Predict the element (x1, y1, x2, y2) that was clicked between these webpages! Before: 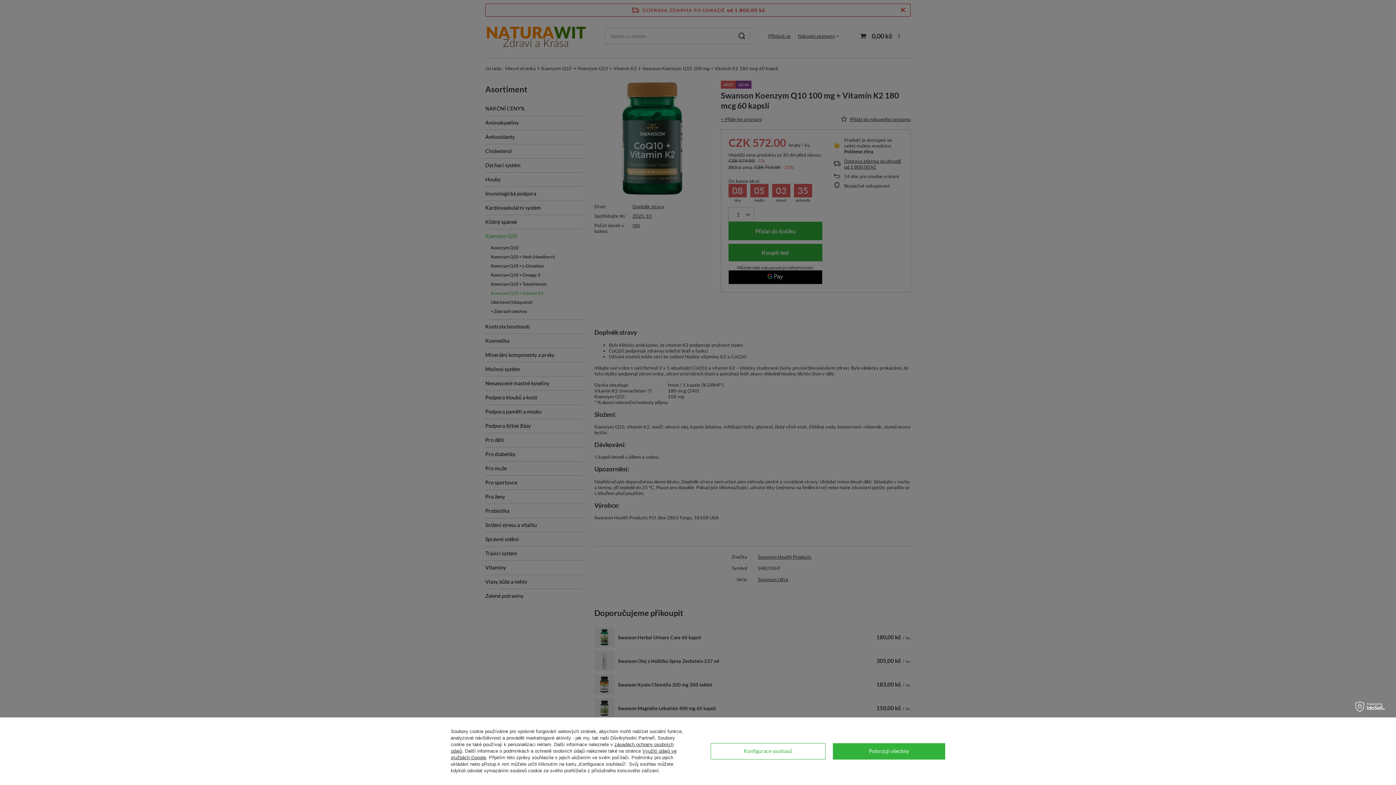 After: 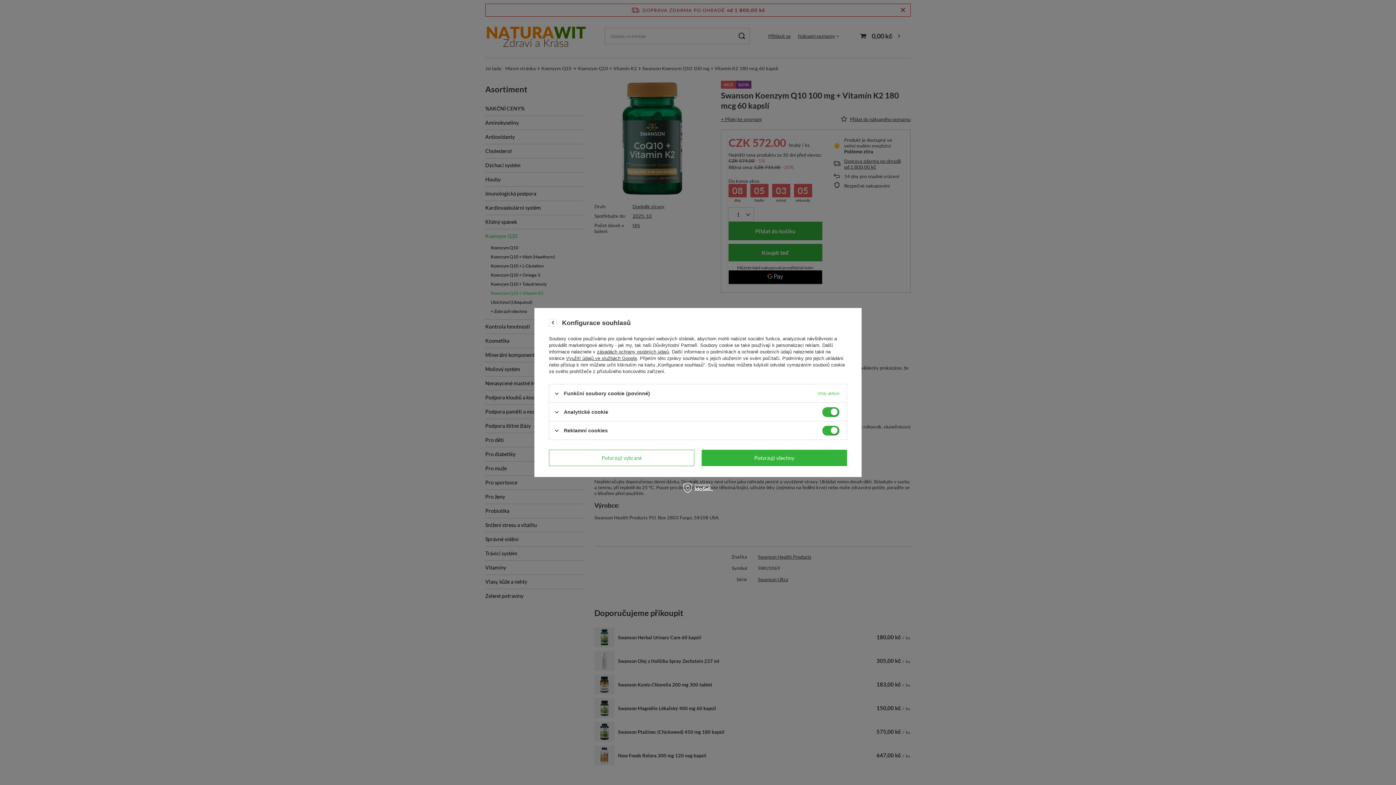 Action: label: Konfigurace souhlasů bbox: (710, 743, 825, 759)